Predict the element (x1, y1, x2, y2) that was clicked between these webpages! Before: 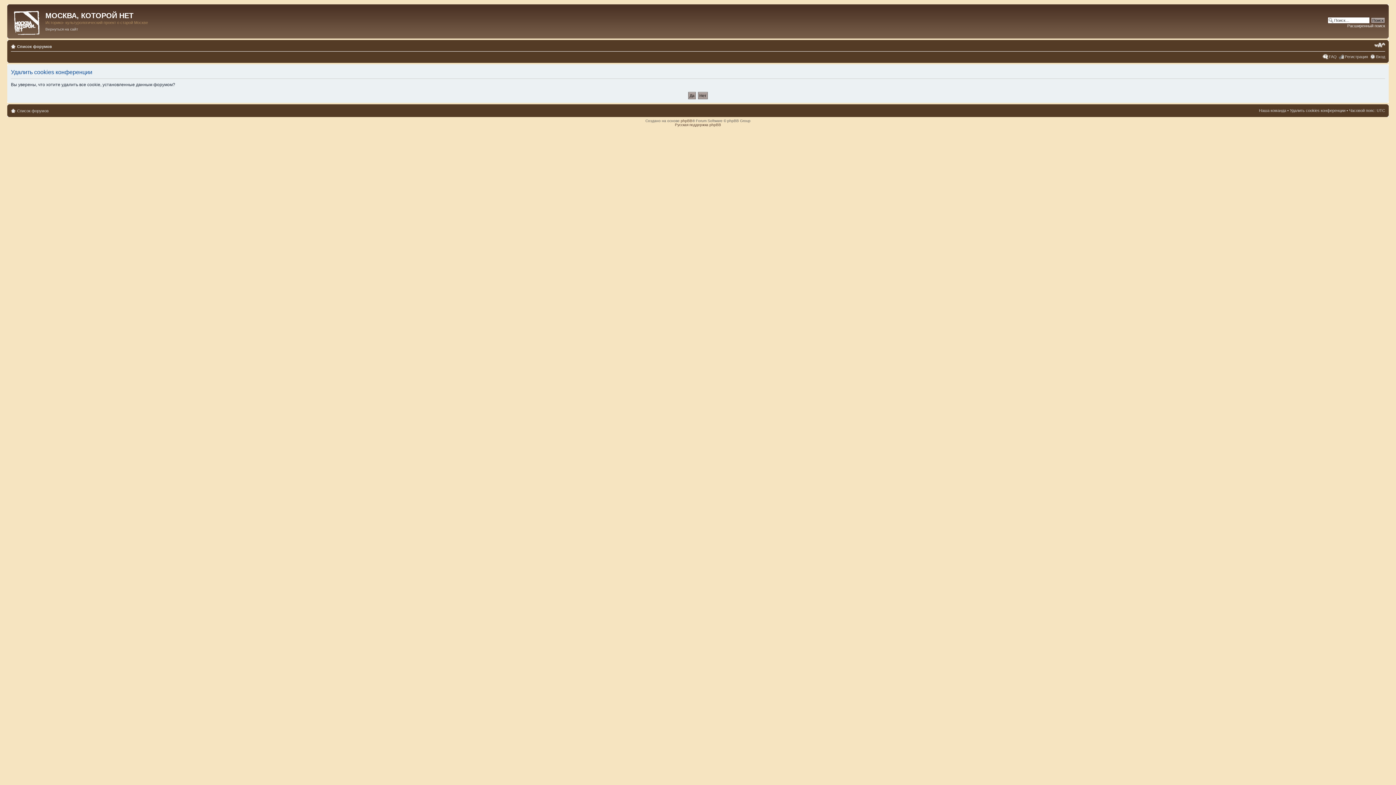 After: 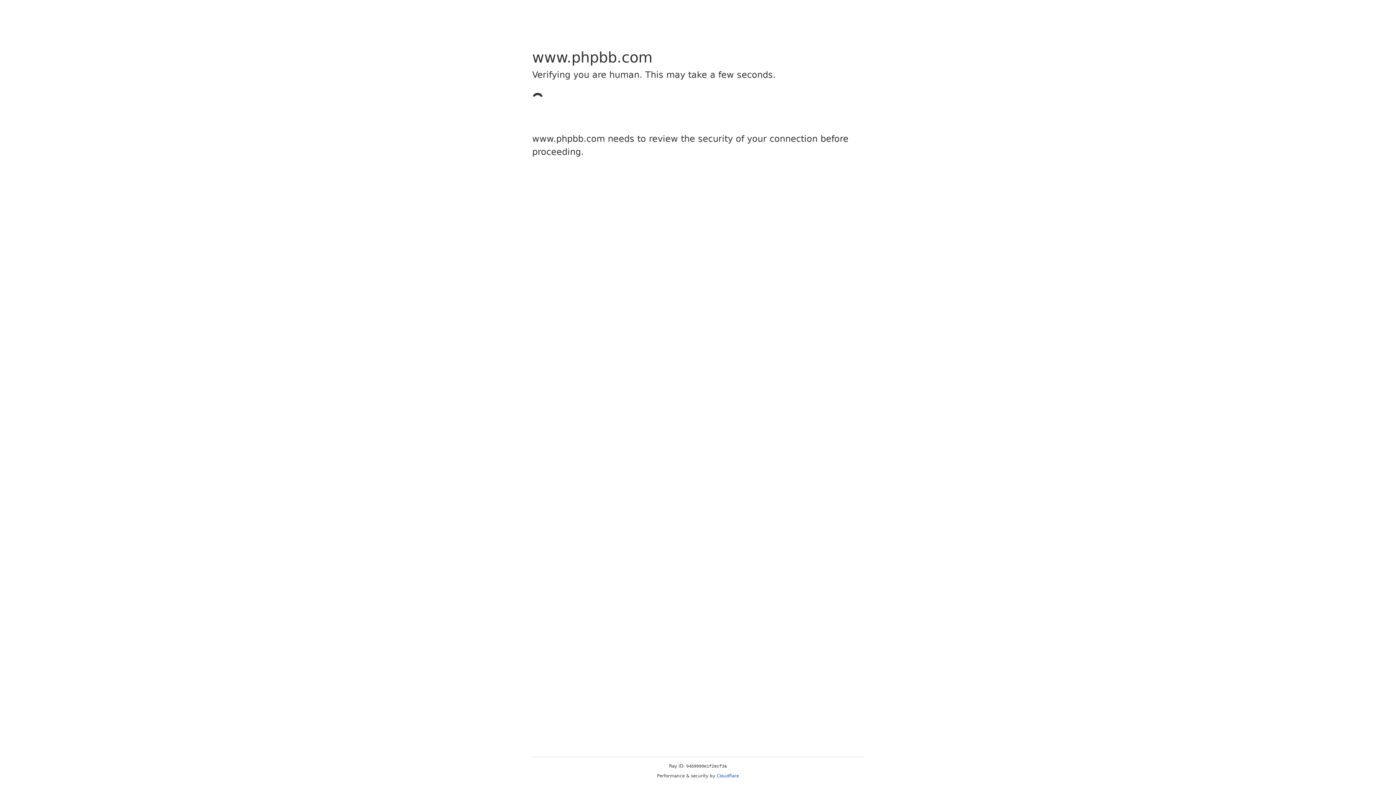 Action: bbox: (680, 118, 692, 122) label: phpBB